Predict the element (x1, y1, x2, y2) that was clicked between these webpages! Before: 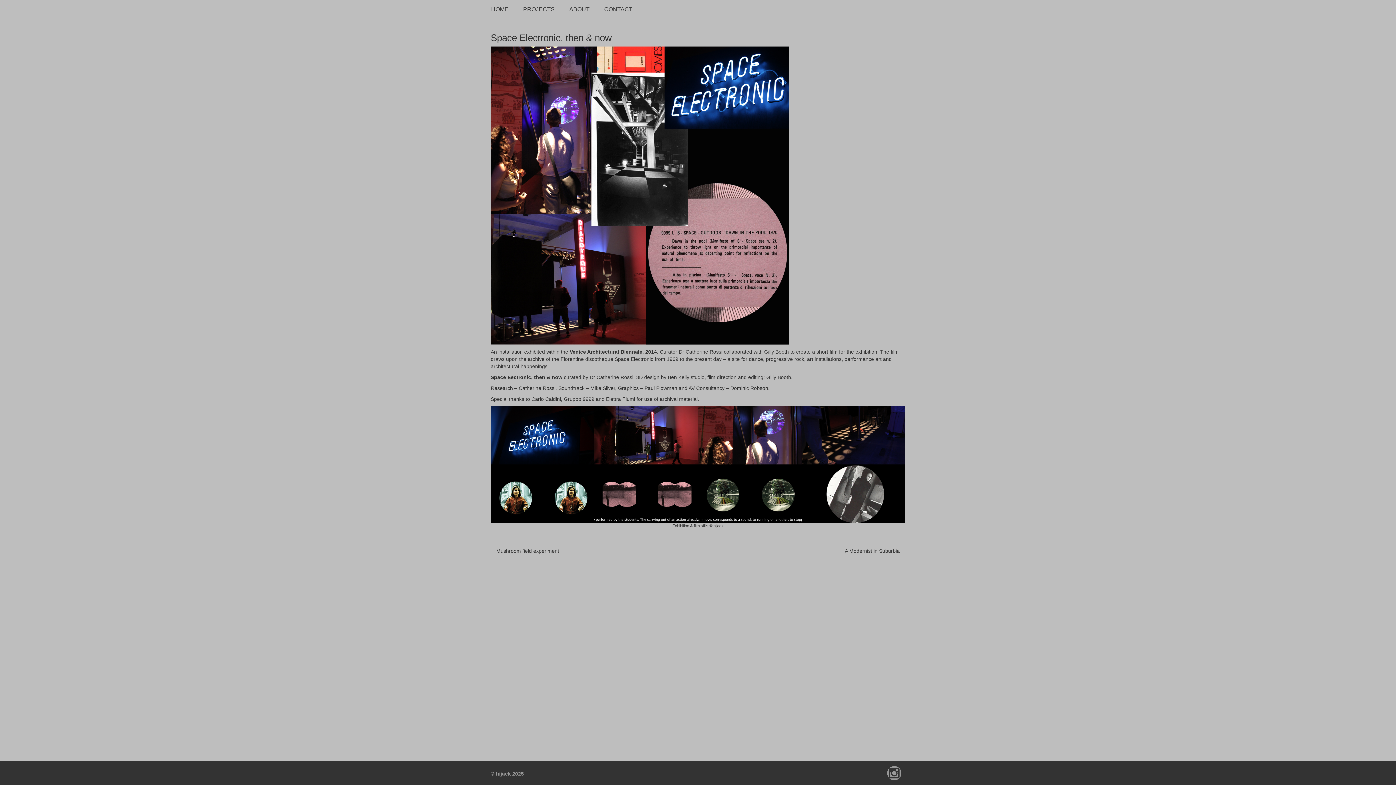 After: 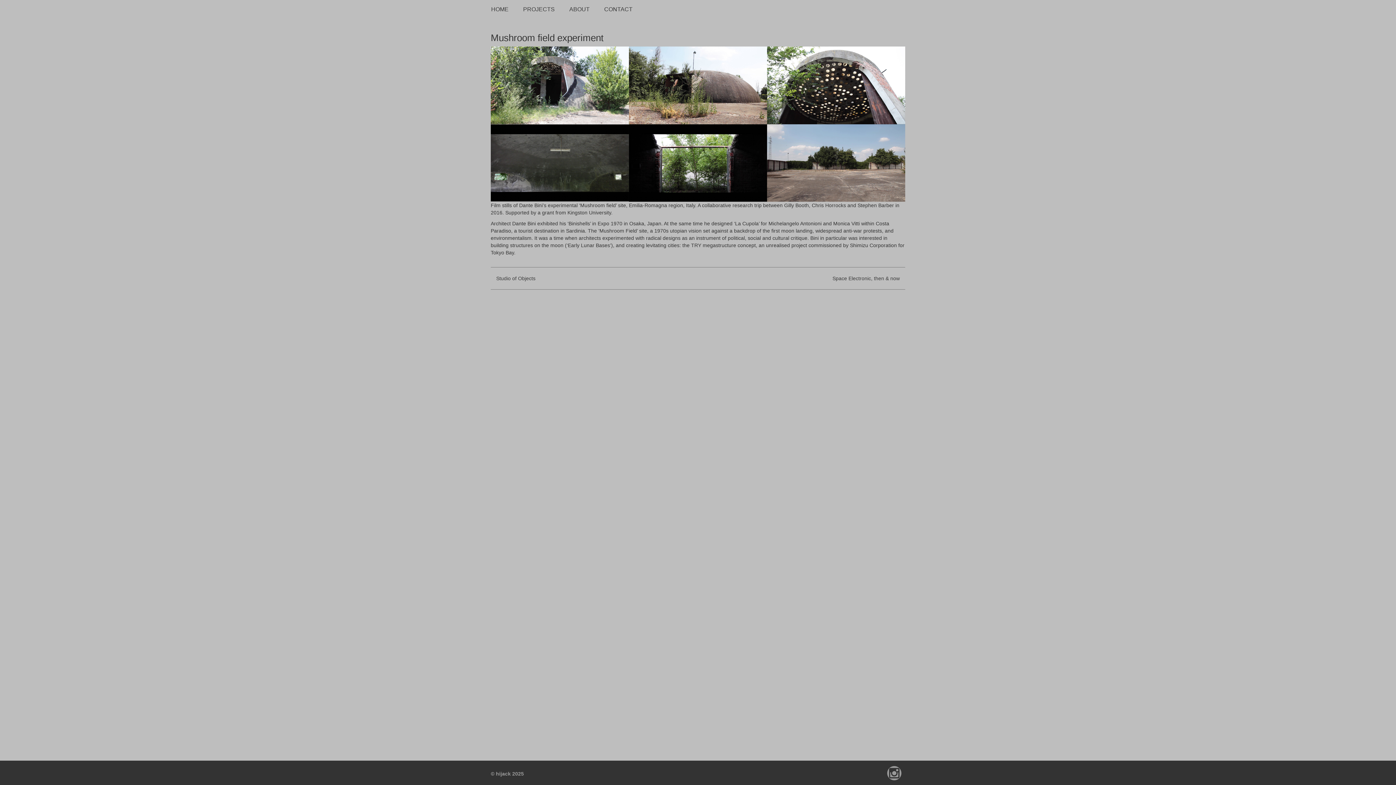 Action: label: Mushroom field experiment bbox: (496, 548, 559, 554)